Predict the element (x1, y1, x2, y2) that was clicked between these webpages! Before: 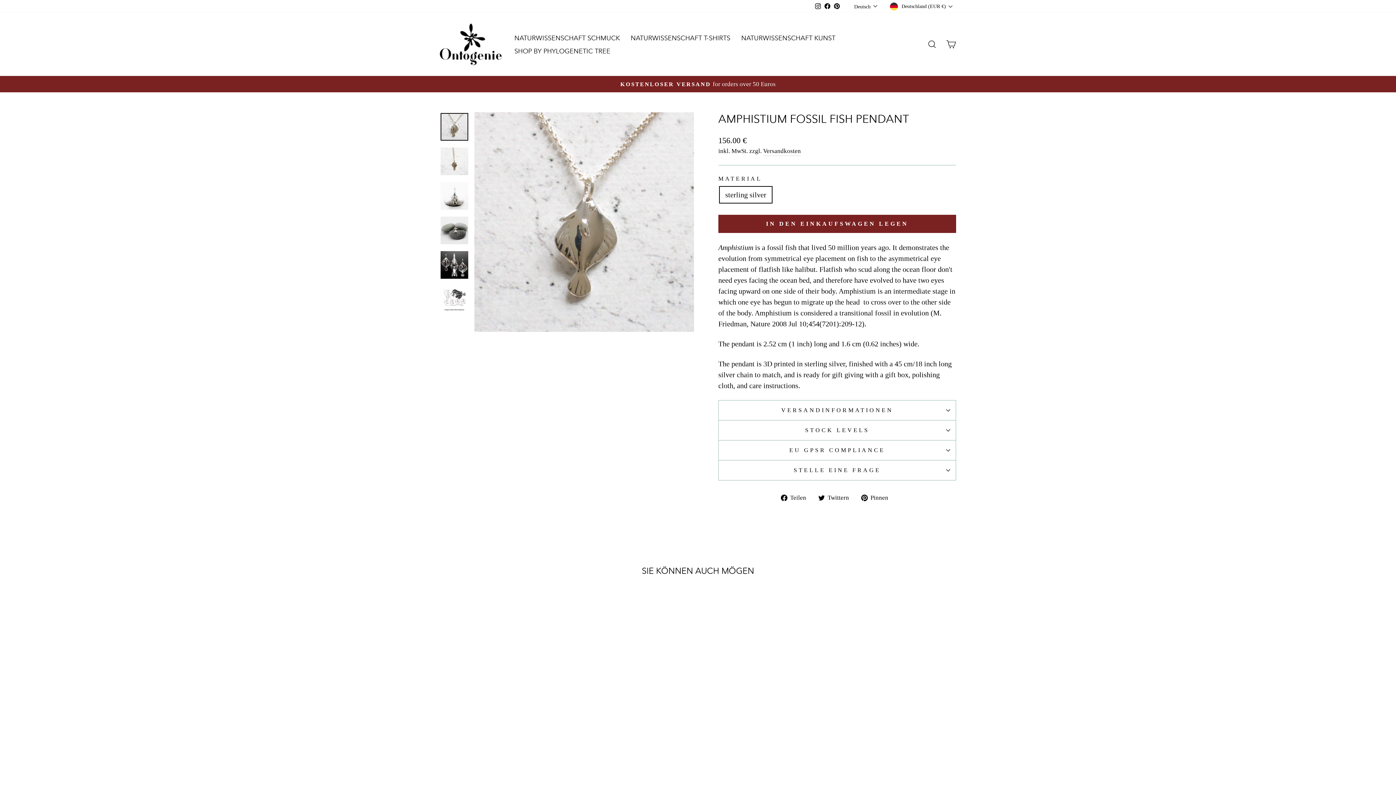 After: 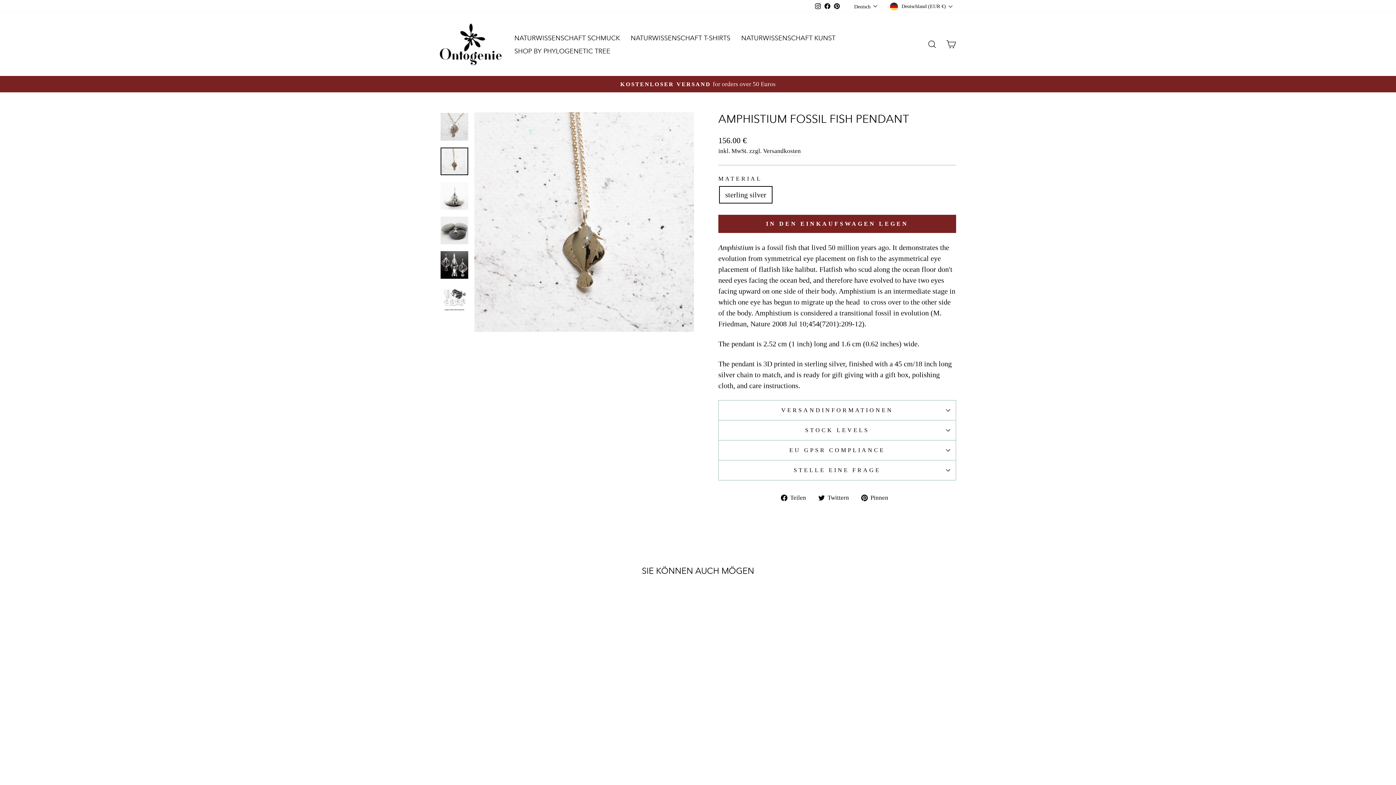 Action: bbox: (440, 147, 468, 175)